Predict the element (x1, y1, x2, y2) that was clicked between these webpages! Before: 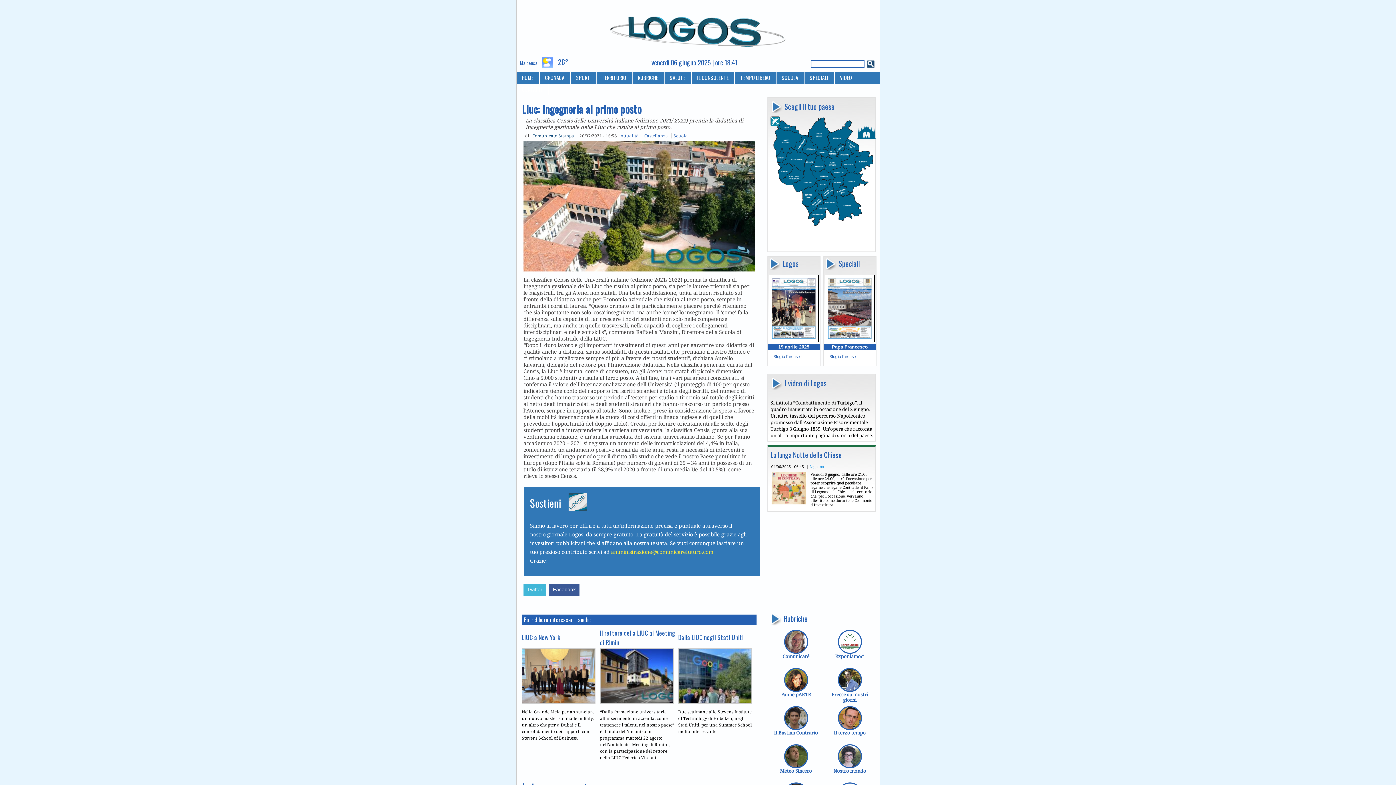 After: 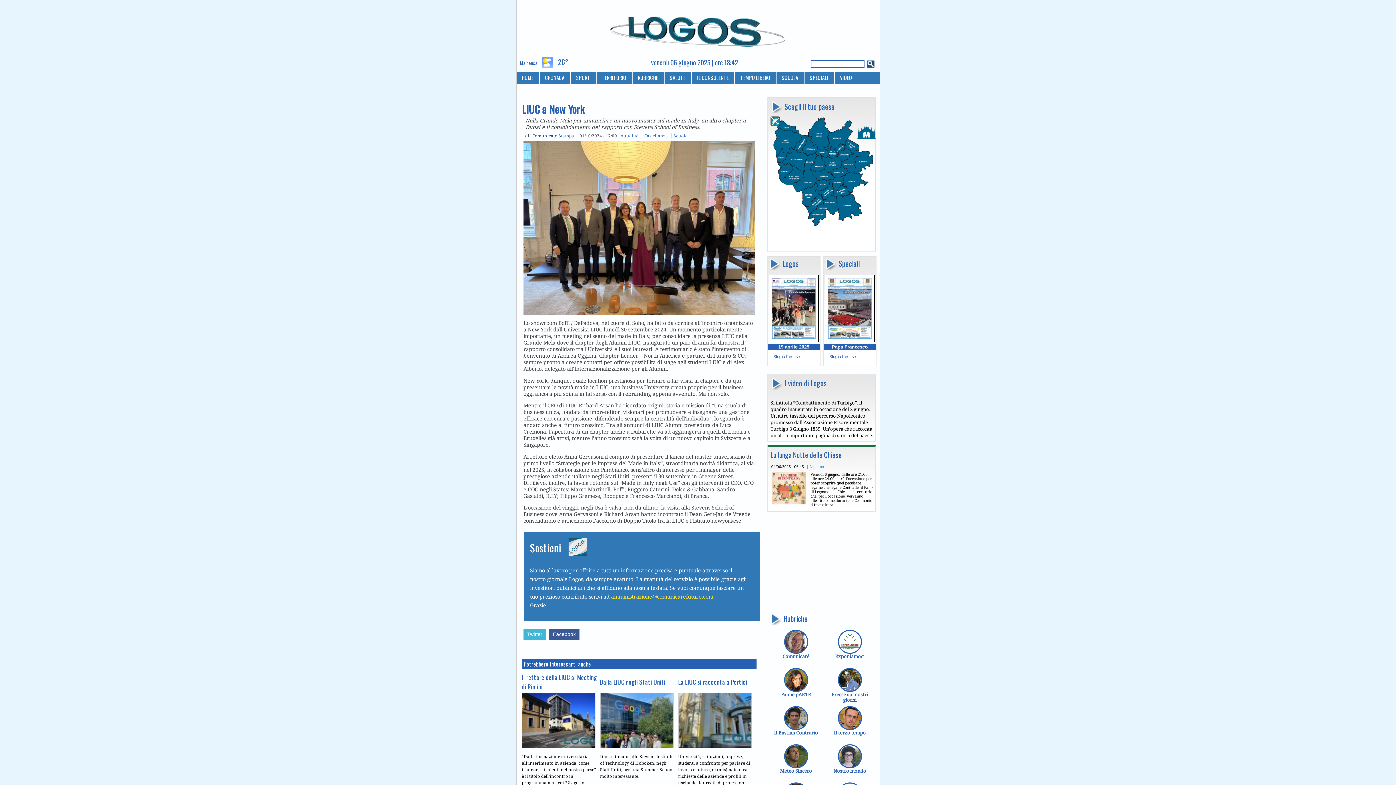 Action: bbox: (522, 699, 595, 705)